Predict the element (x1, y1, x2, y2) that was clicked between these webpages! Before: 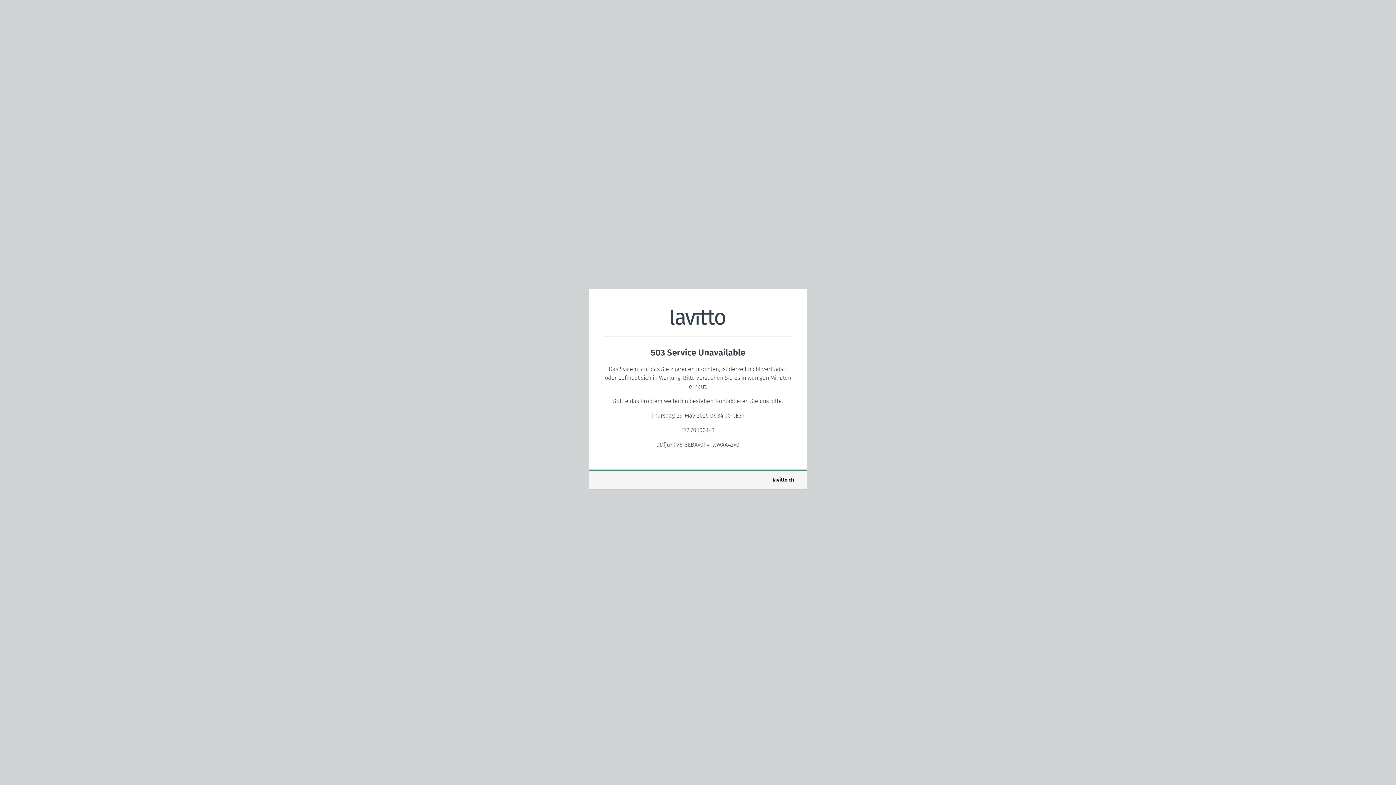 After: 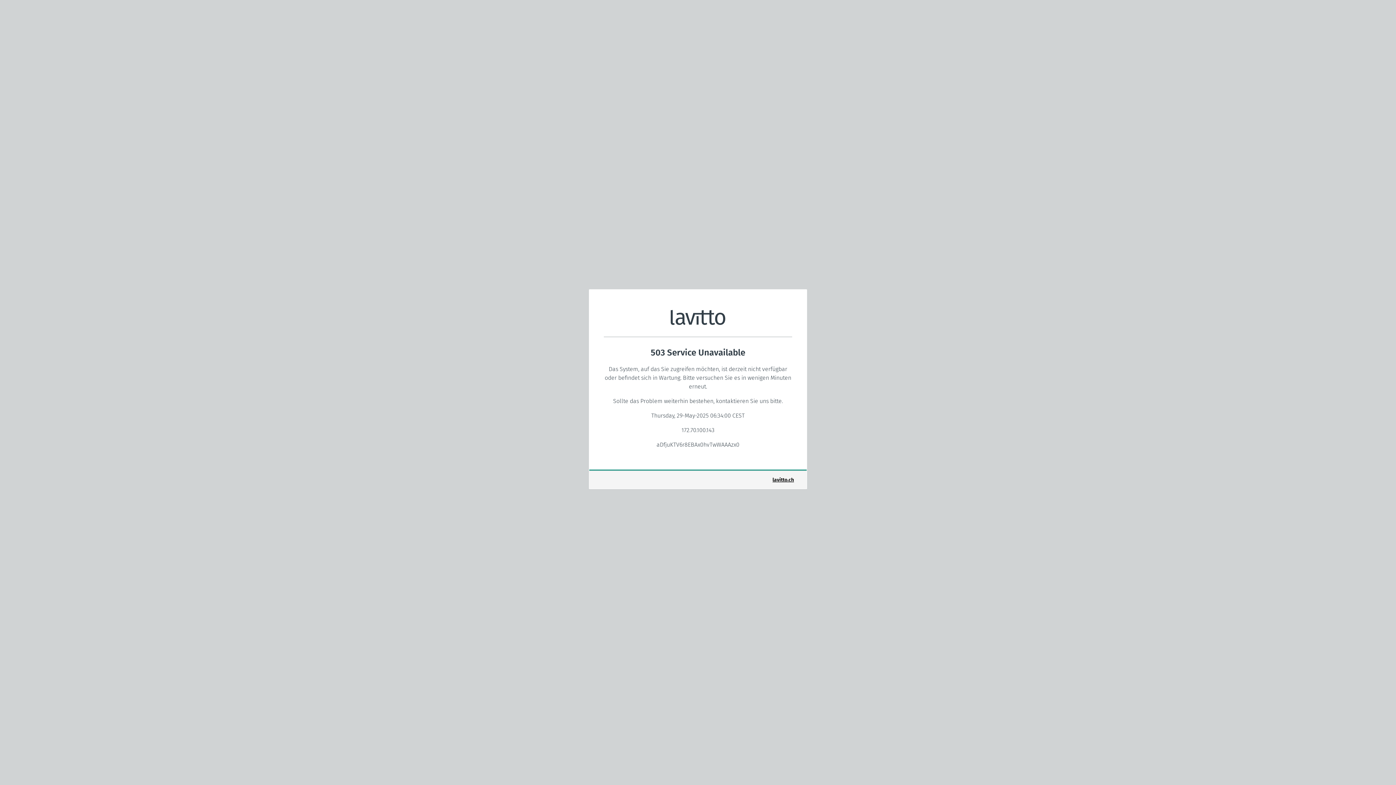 Action: label: lavitto.ch bbox: (772, 476, 794, 483)